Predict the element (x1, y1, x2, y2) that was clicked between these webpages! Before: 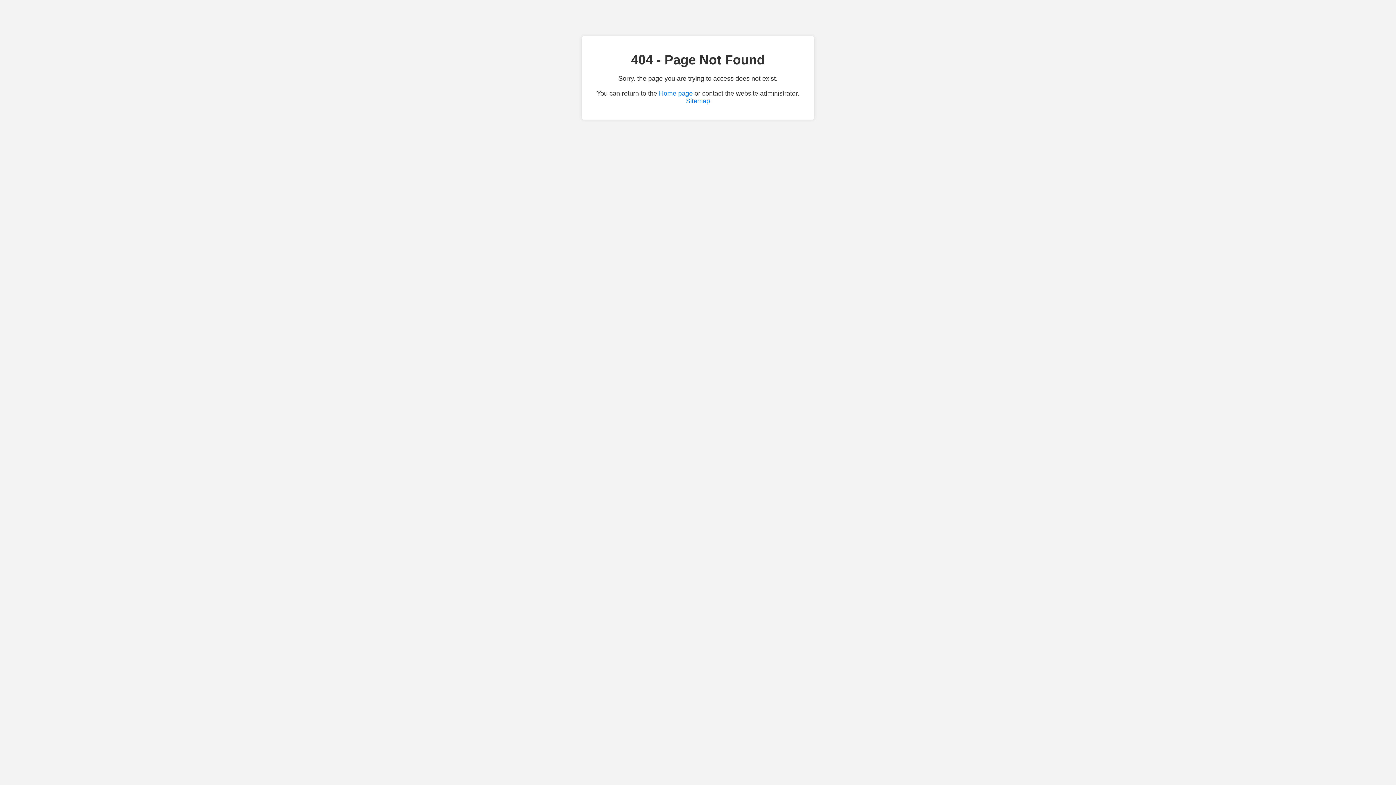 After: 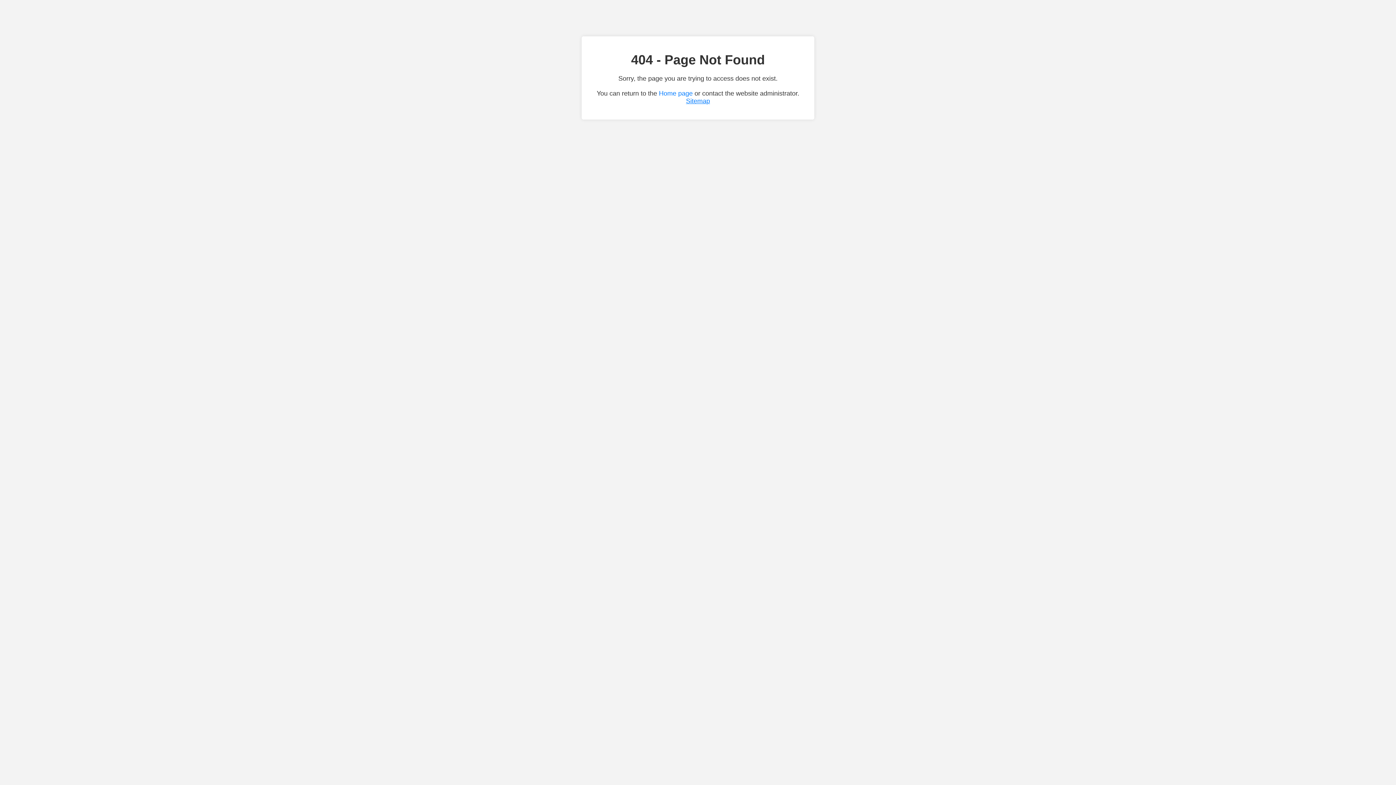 Action: bbox: (686, 97, 710, 104) label: Sitemap